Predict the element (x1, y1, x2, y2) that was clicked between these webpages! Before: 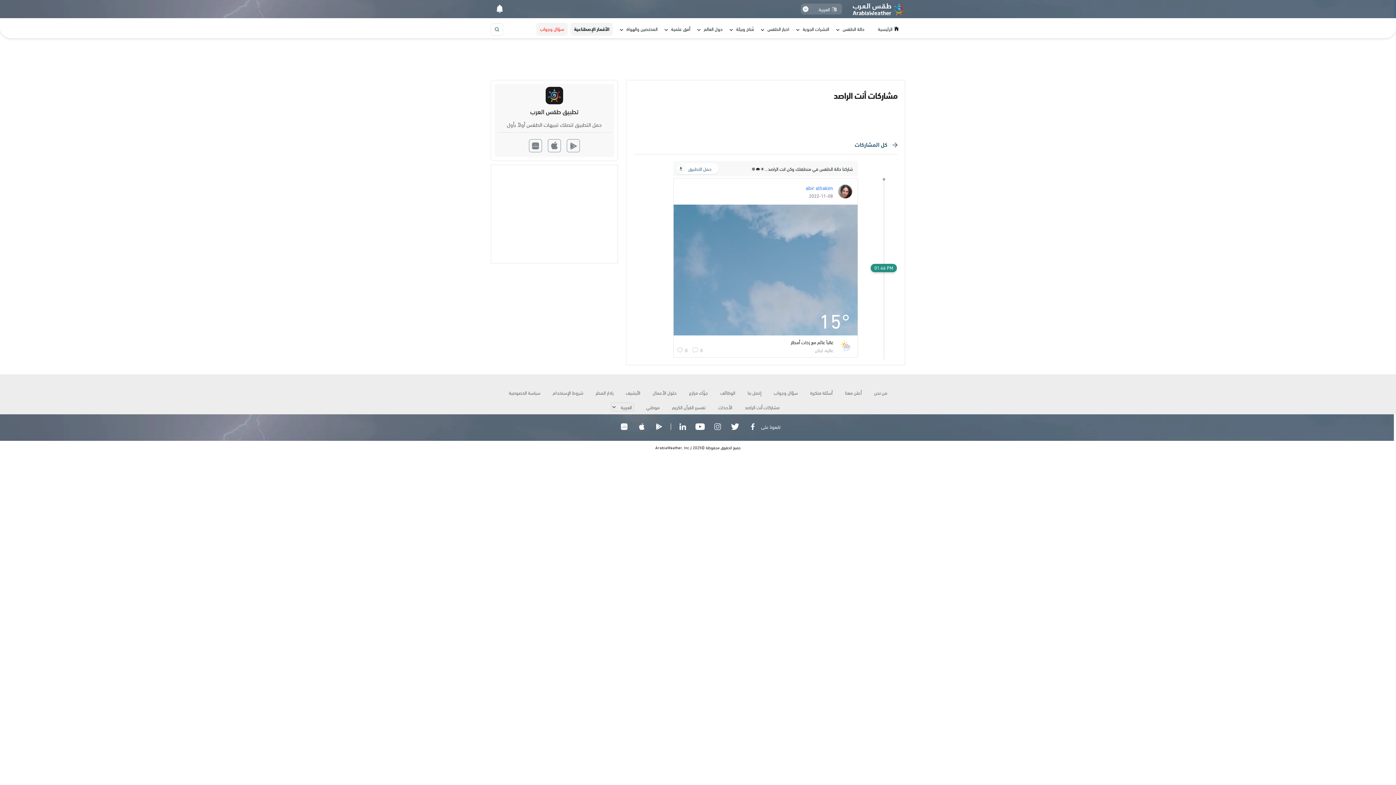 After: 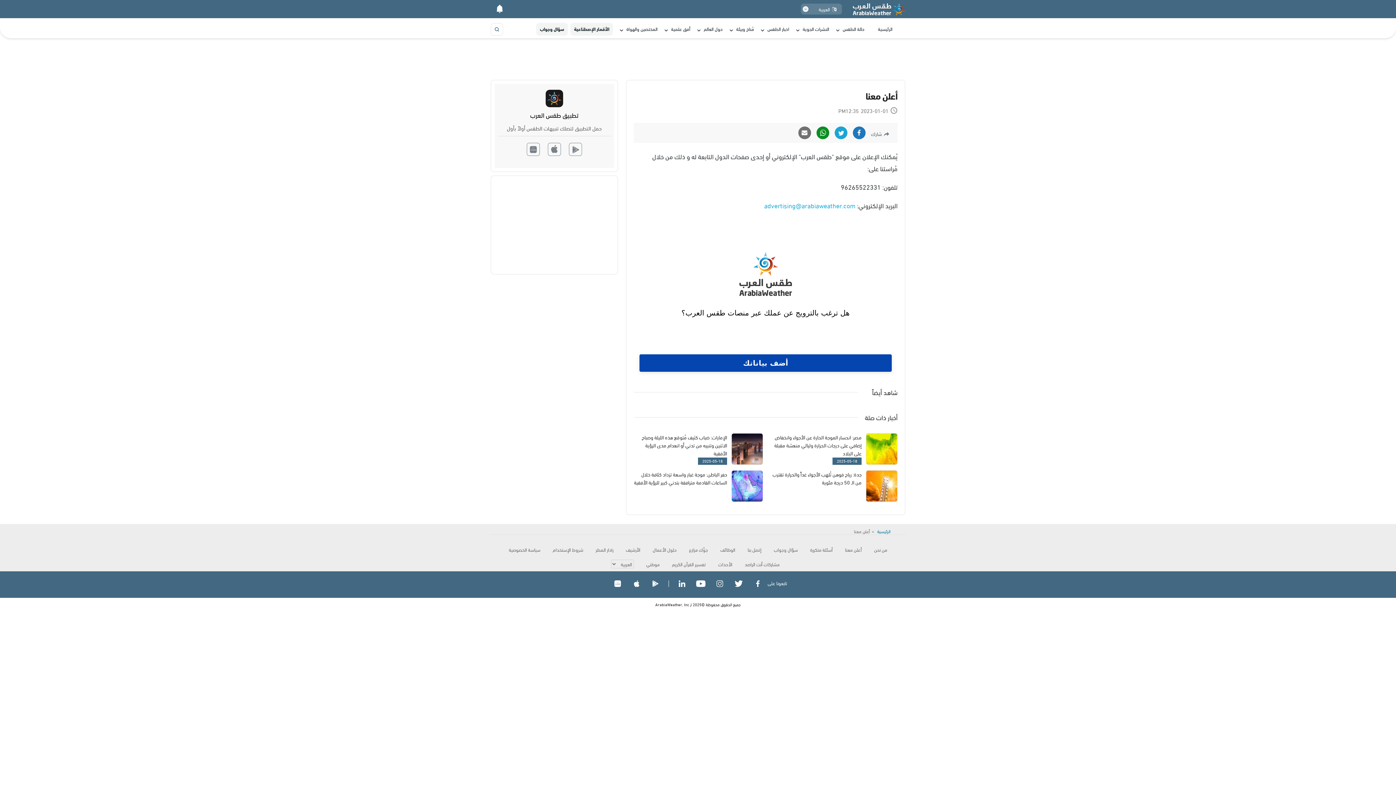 Action: label: أعلن معنا bbox: (839, 385, 867, 400)